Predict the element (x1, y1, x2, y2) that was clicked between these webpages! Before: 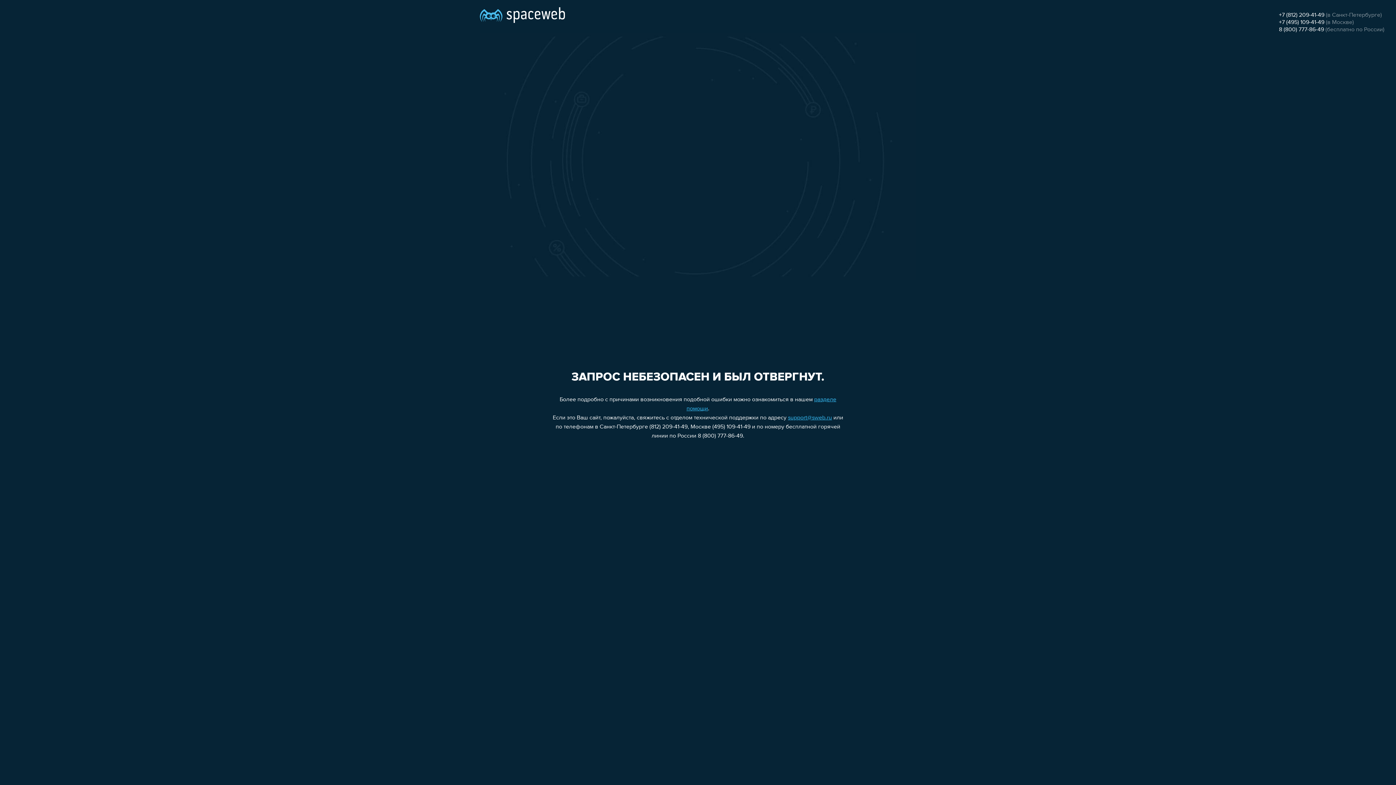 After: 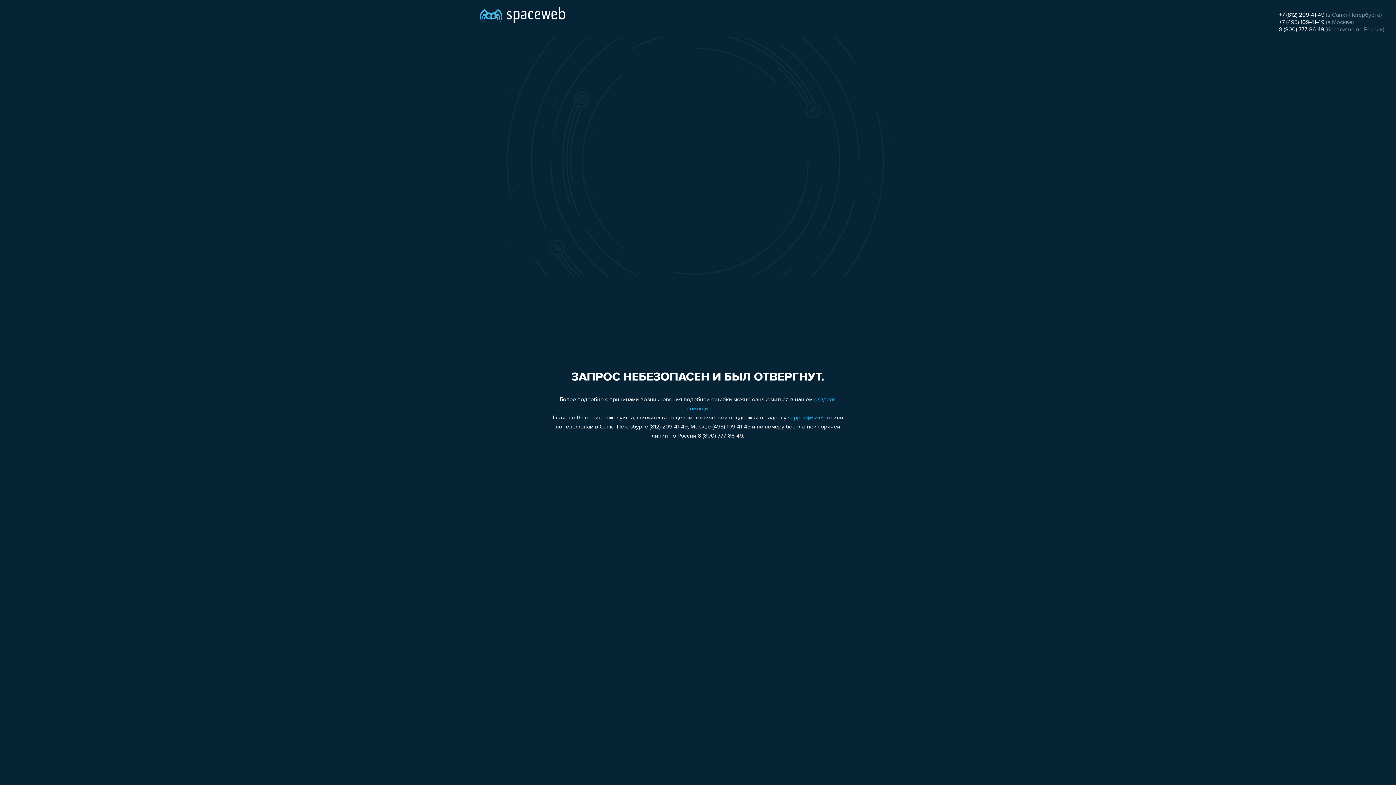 Action: bbox: (788, 415, 832, 421) label: support@sweb.ru